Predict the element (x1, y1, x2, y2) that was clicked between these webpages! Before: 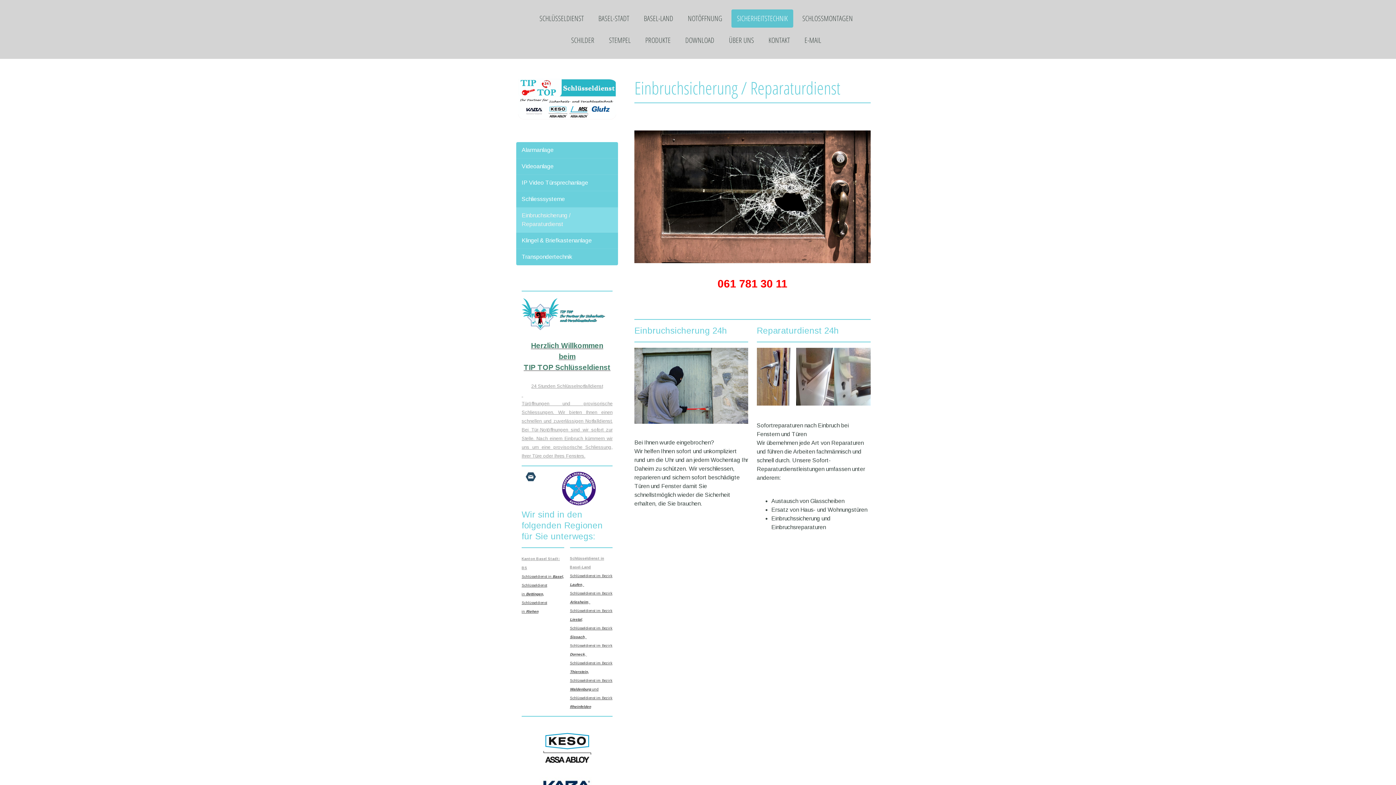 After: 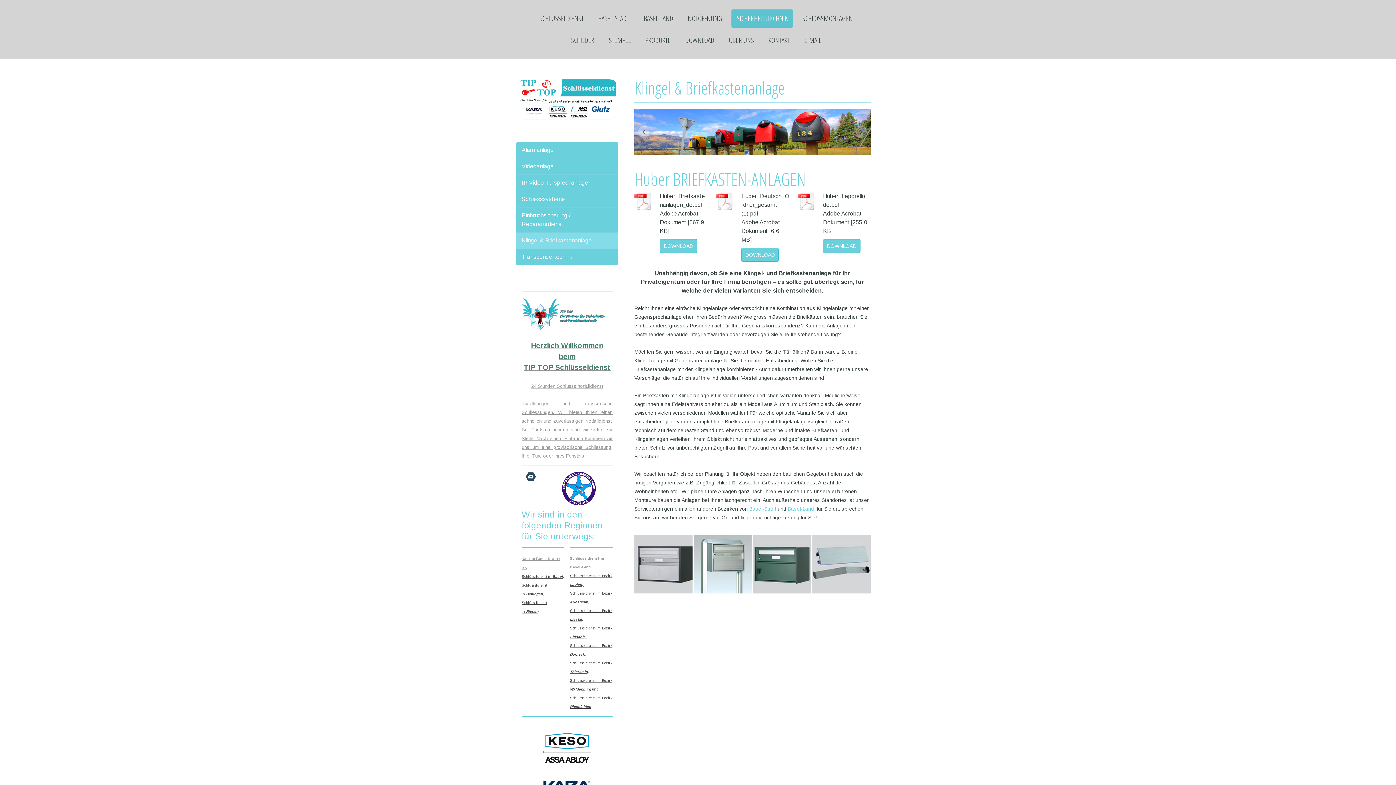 Action: bbox: (516, 232, 618, 249) label: Klingel & Briefkastenanlage